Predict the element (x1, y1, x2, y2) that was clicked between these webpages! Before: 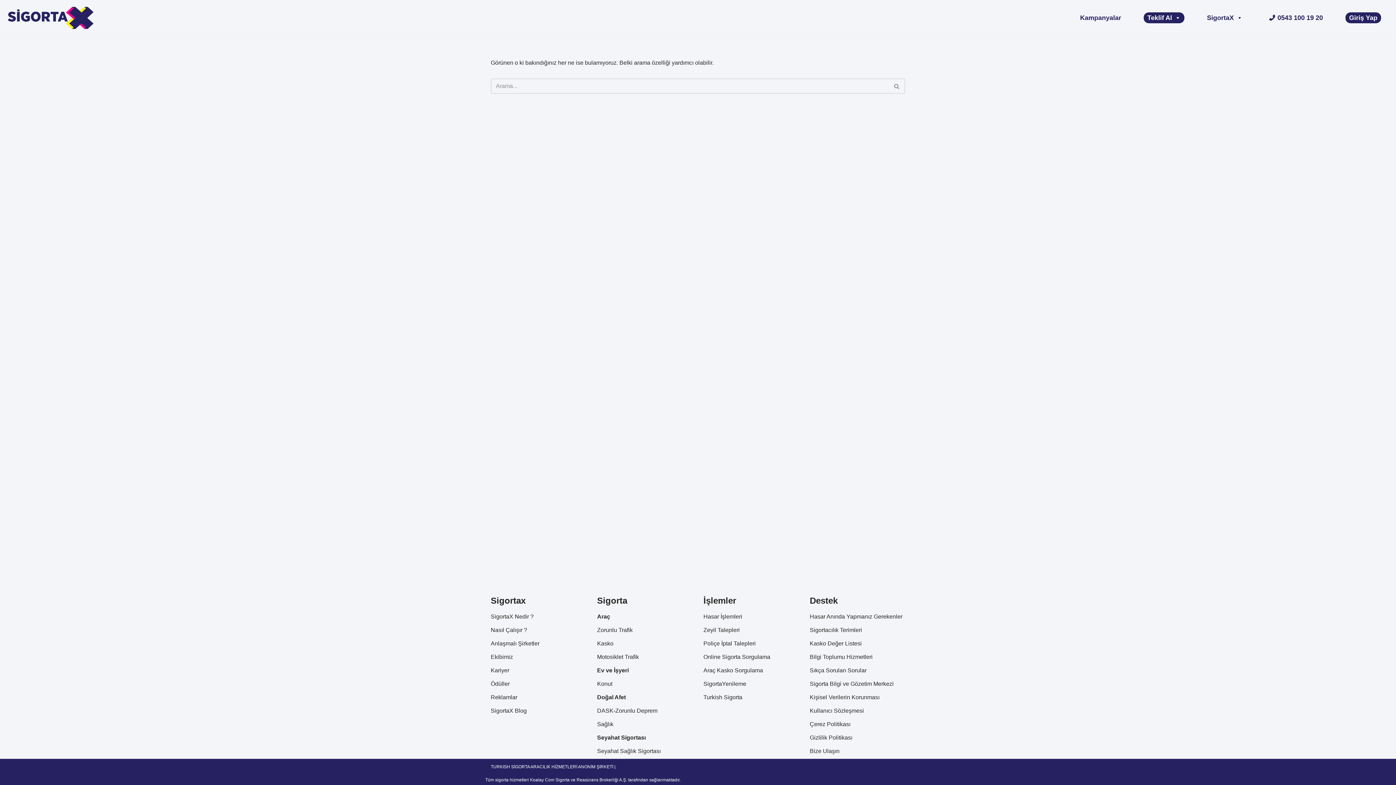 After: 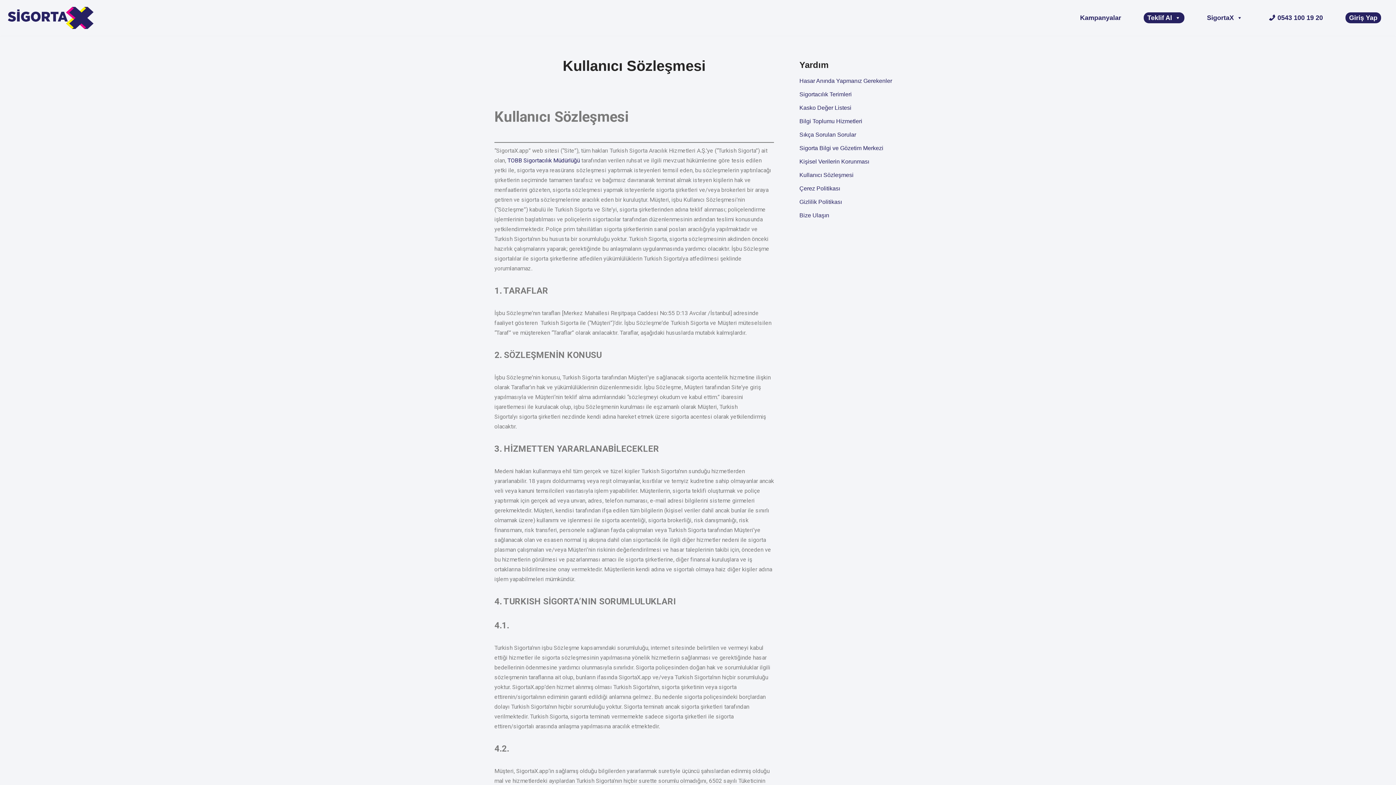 Action: label: Kullanıcı Sözleşmesi bbox: (810, 708, 864, 714)